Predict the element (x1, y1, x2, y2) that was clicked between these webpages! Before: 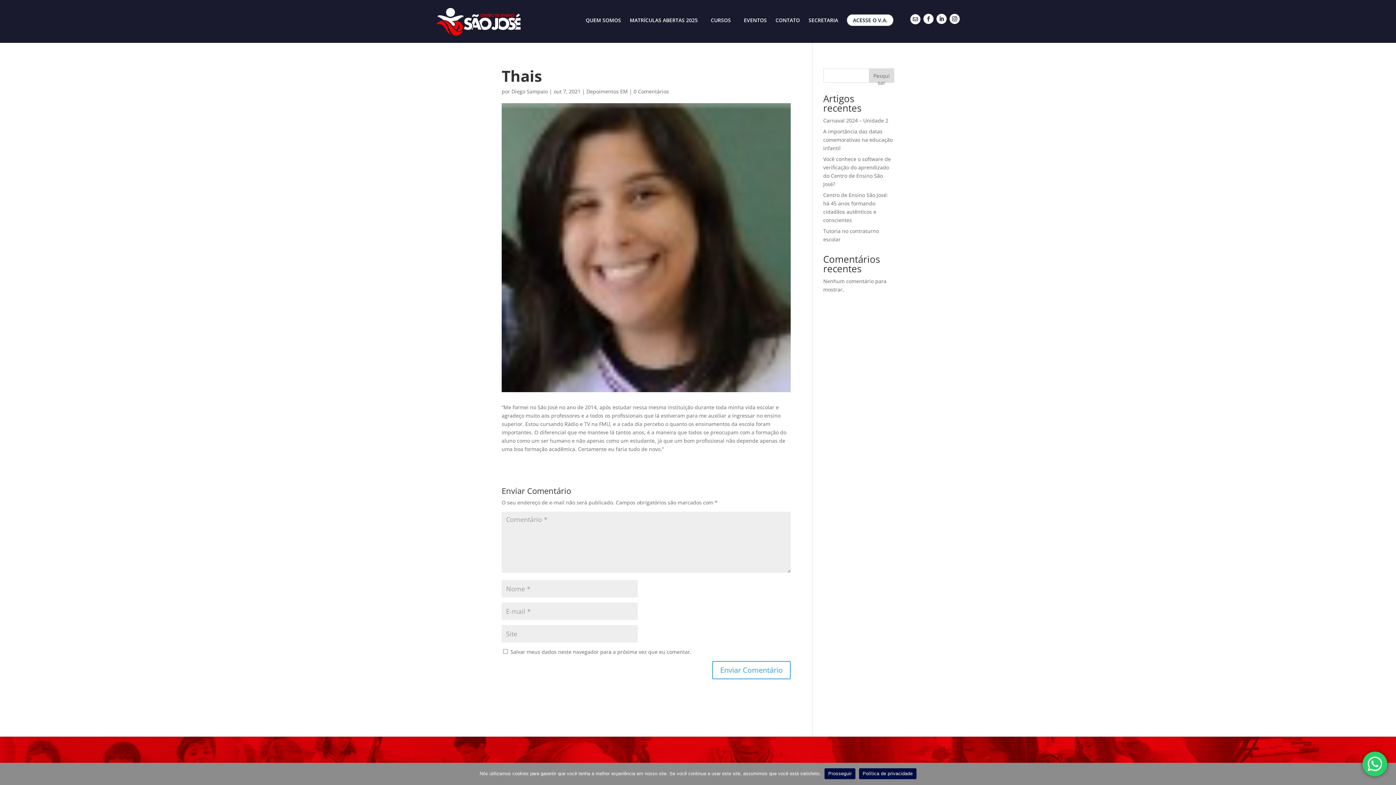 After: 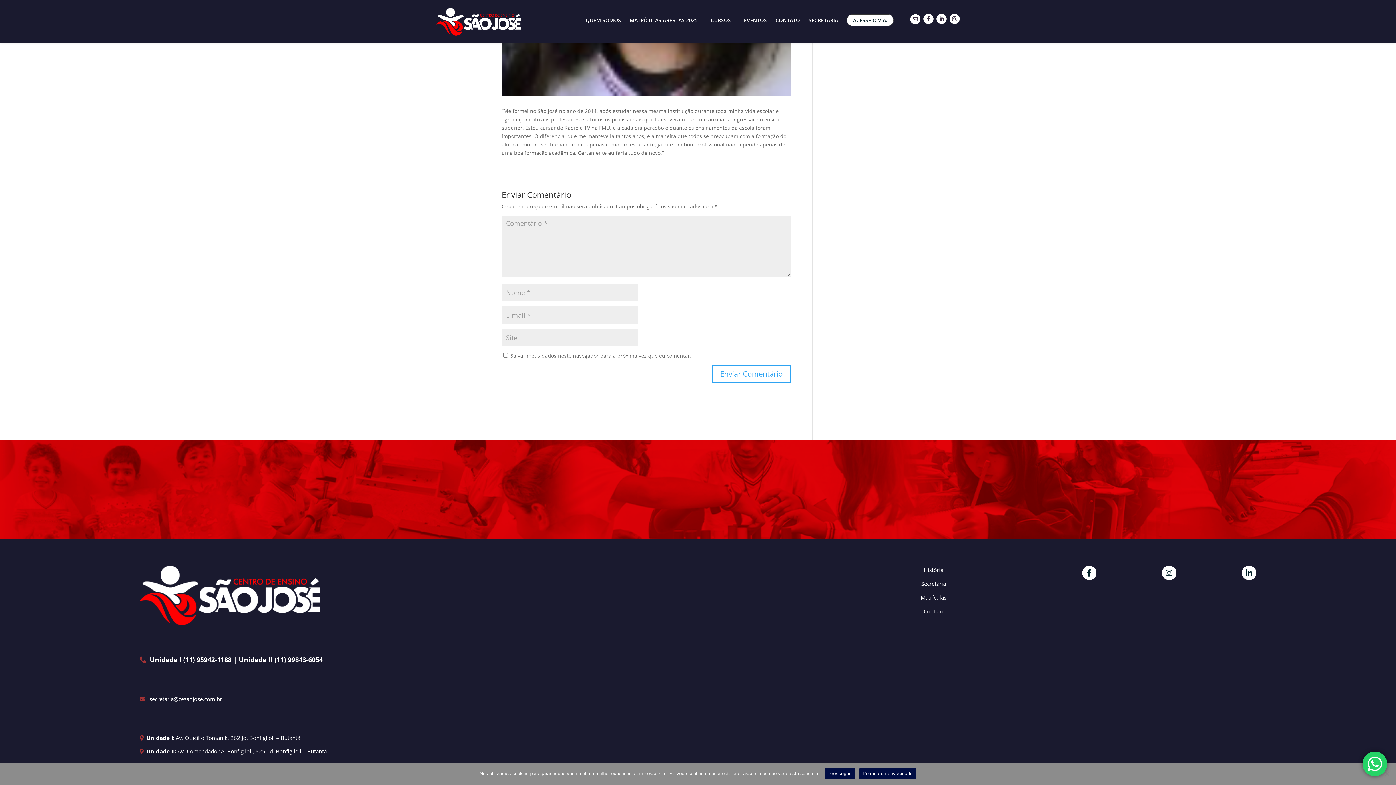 Action: bbox: (633, 88, 669, 94) label: 0 Comentários